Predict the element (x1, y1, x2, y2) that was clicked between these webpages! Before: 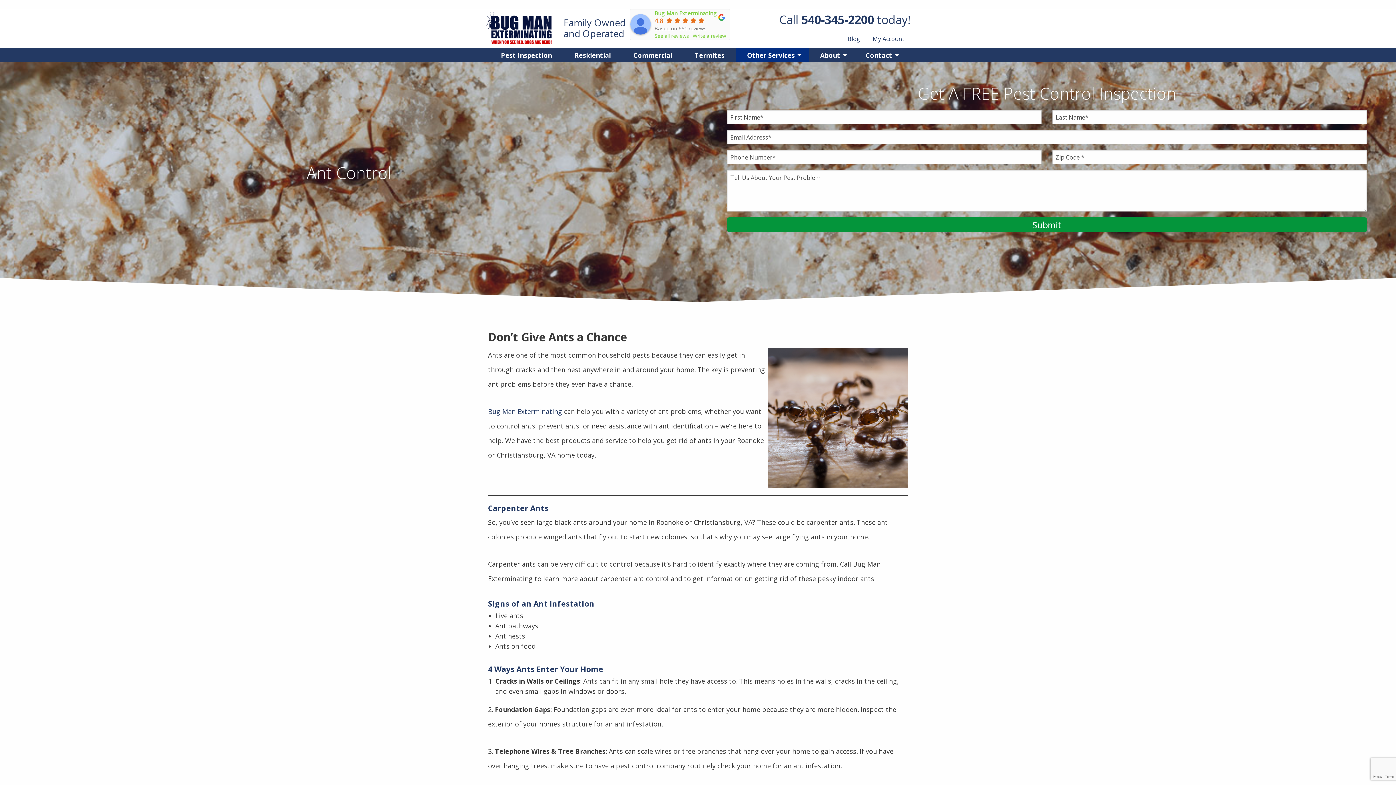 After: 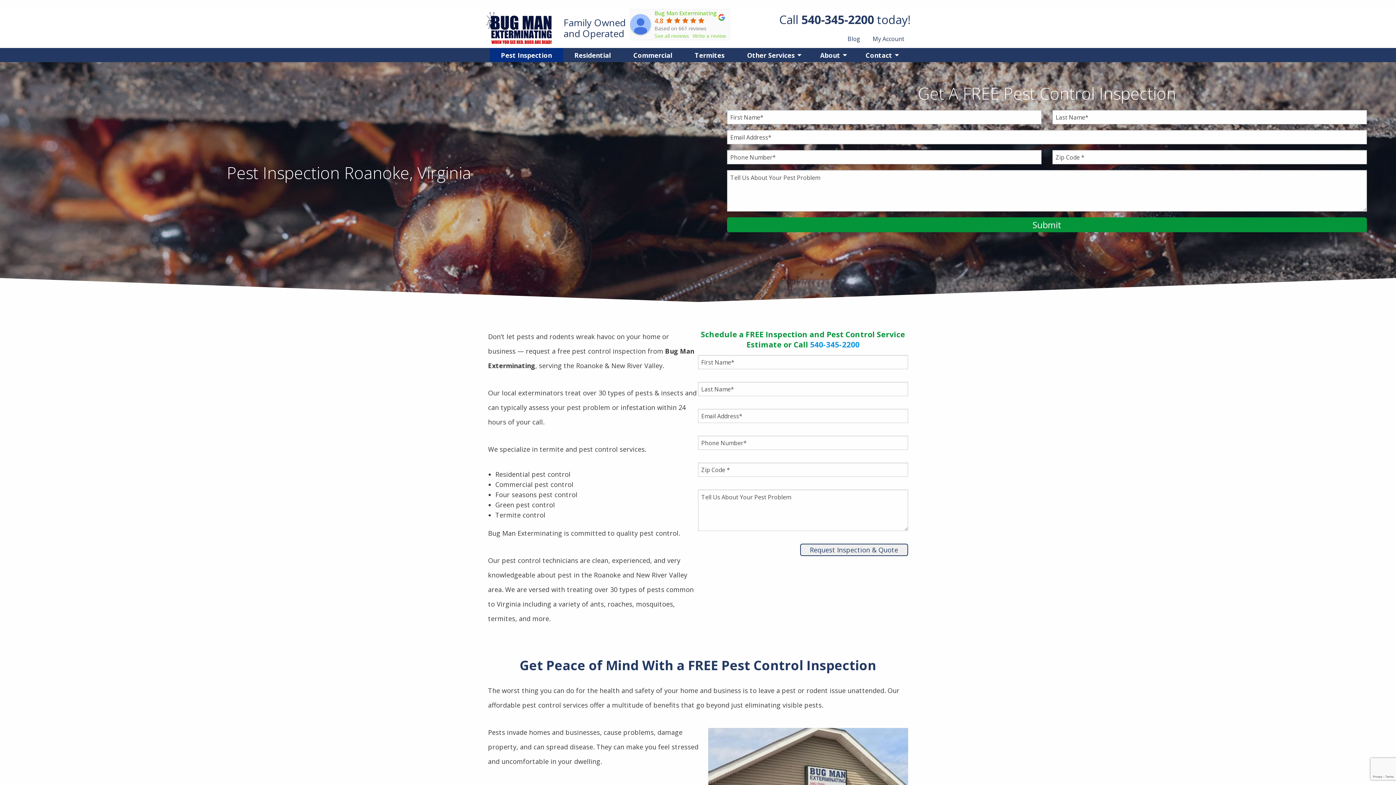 Action: bbox: (495, 48, 557, 62) label: Pest Inspection